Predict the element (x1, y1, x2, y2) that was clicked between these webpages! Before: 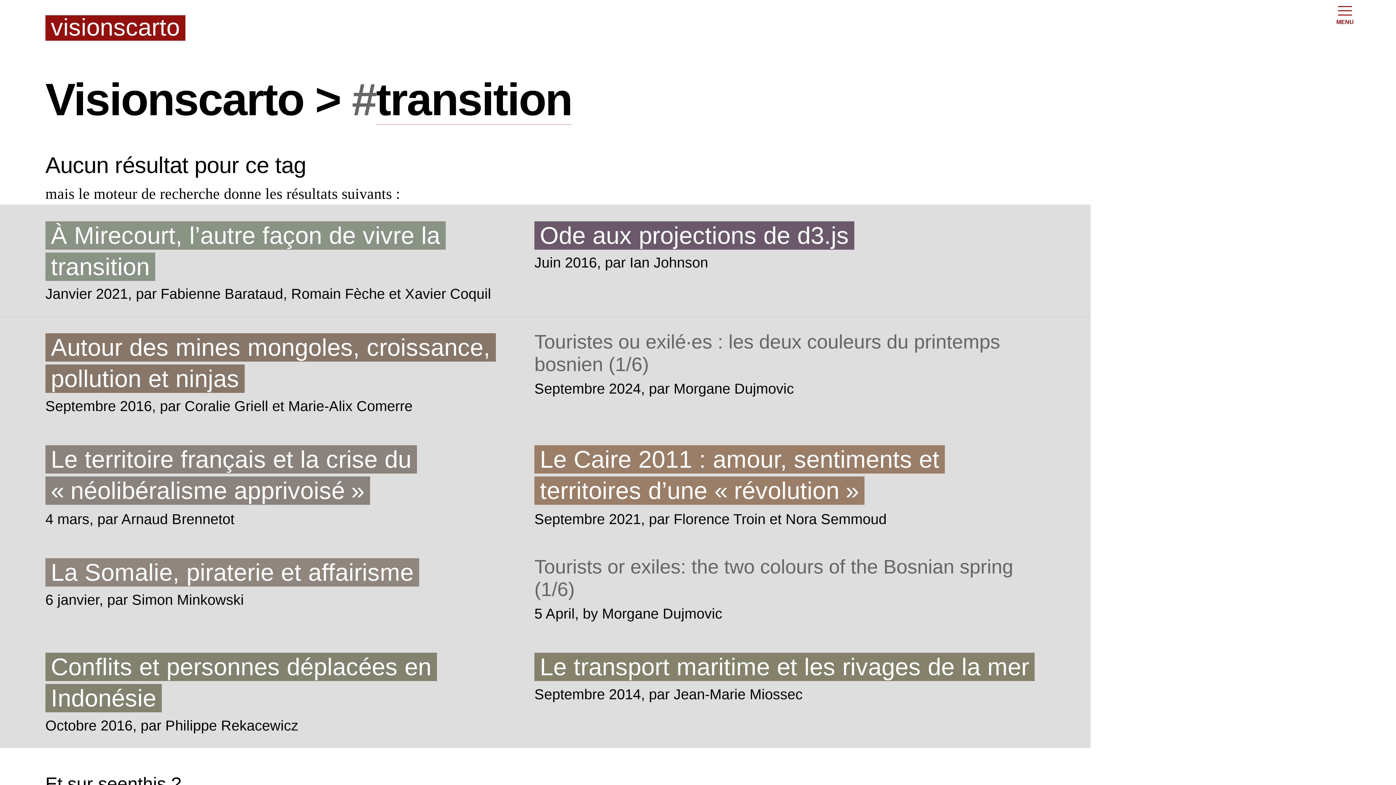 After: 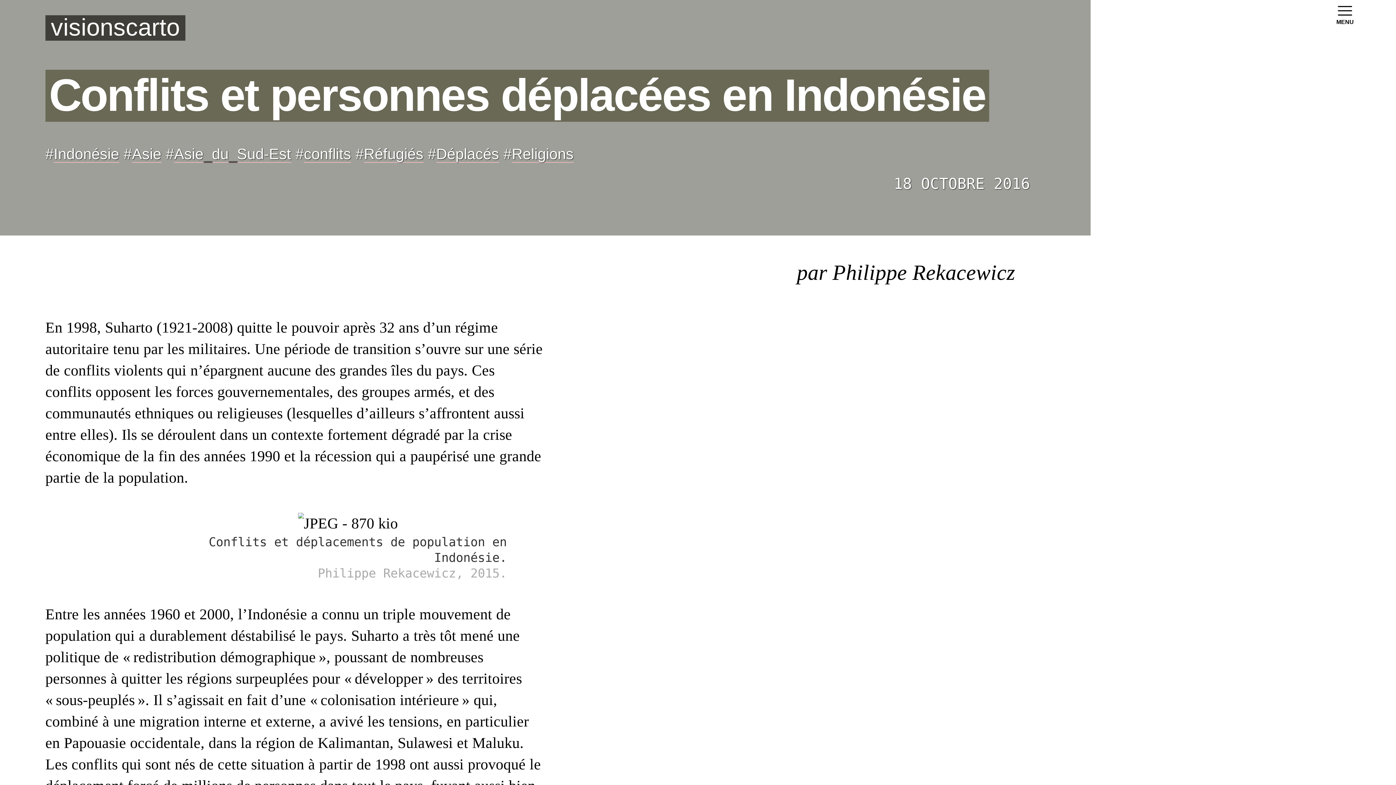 Action: label: Conflits et personnes déplacées en Indonésie
Octobre 2016, par Philippe Rekacewicz bbox: (45, 636, 511, 748)